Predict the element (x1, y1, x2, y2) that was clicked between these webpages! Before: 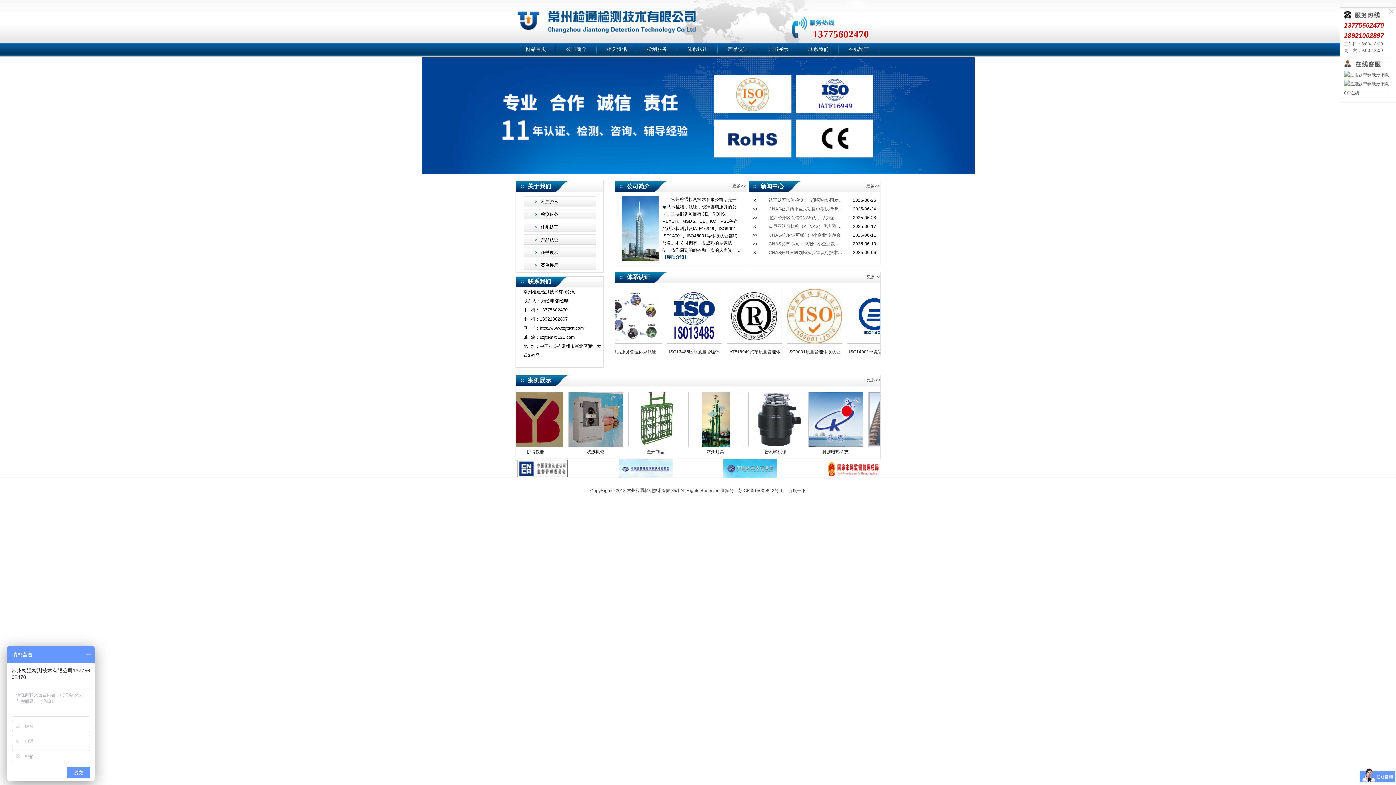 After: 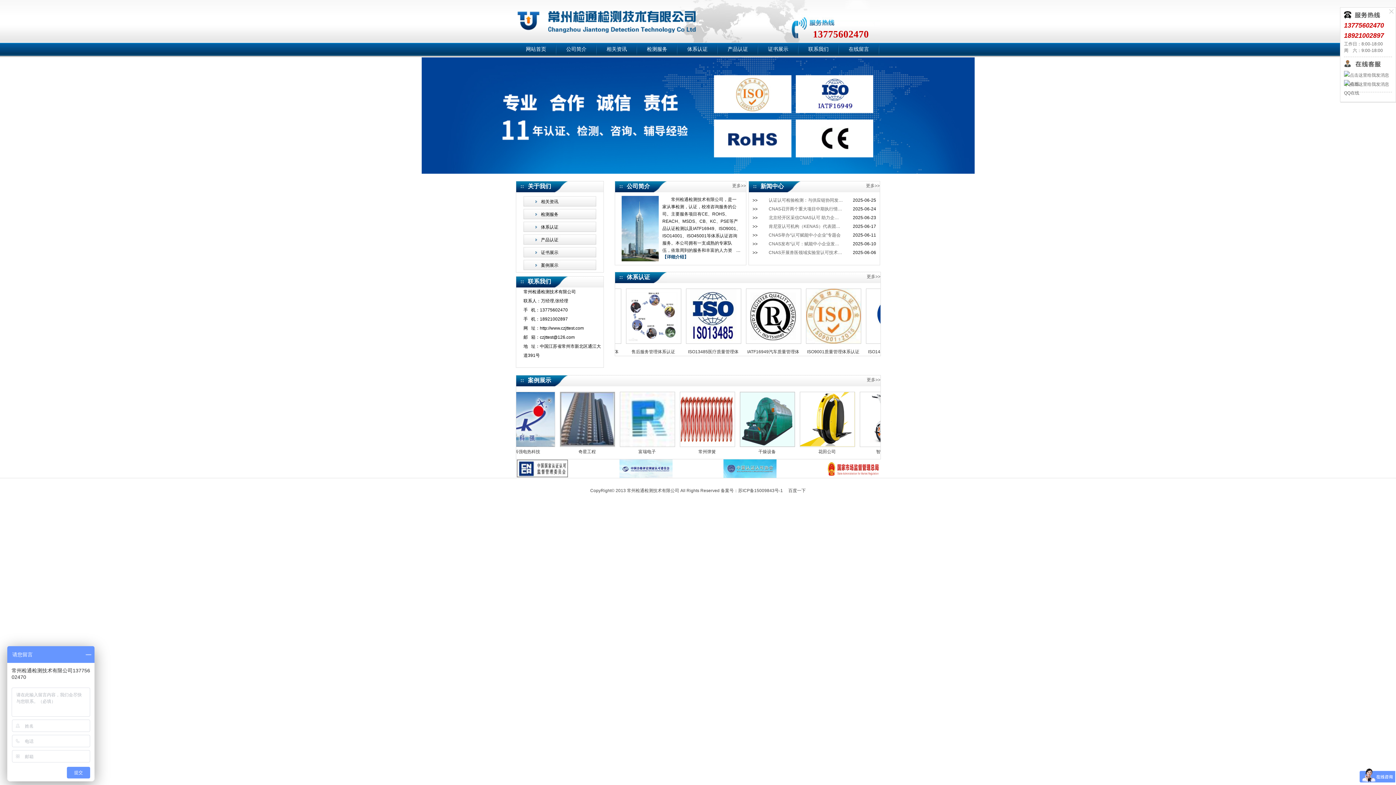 Action: bbox: (720, 488, 783, 493) label: 备案号：苏ICP备15009843号-1